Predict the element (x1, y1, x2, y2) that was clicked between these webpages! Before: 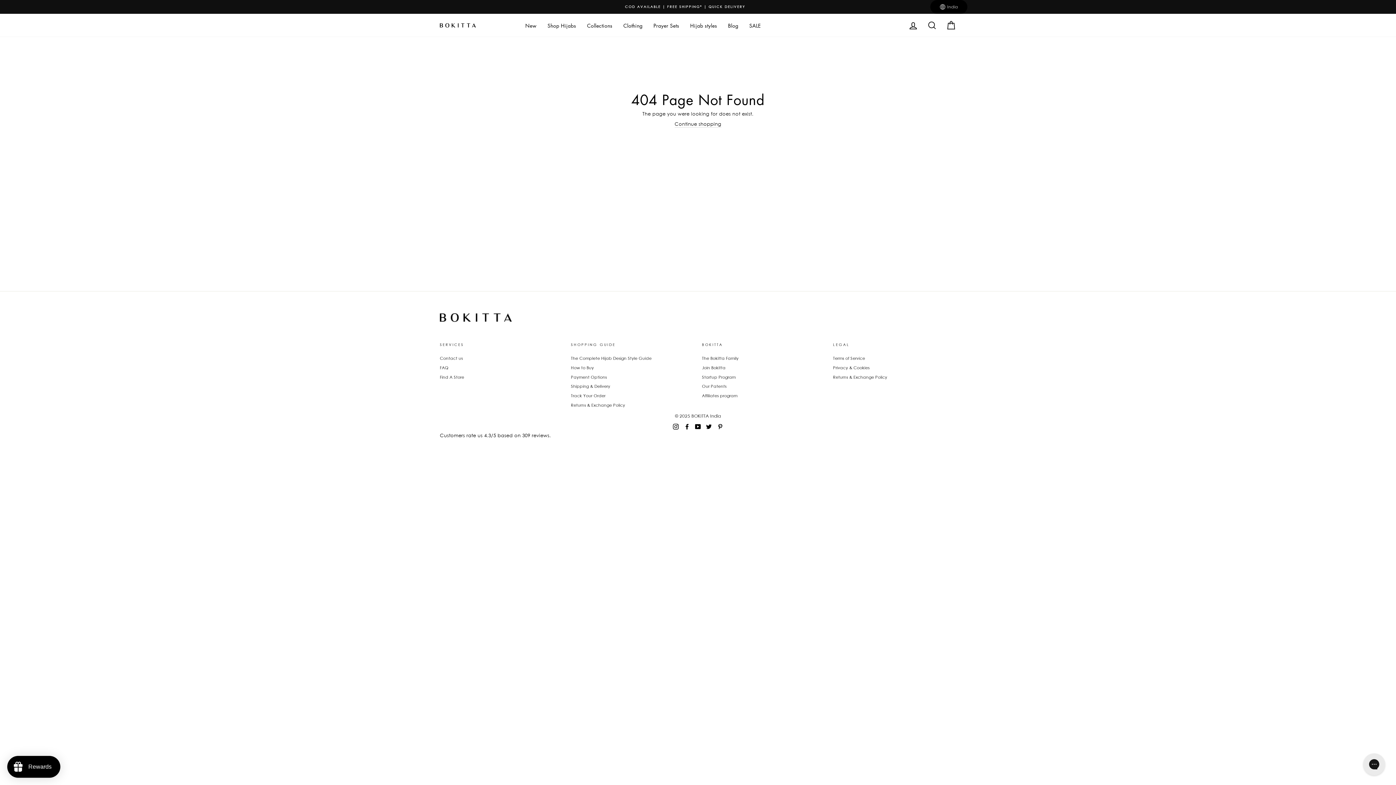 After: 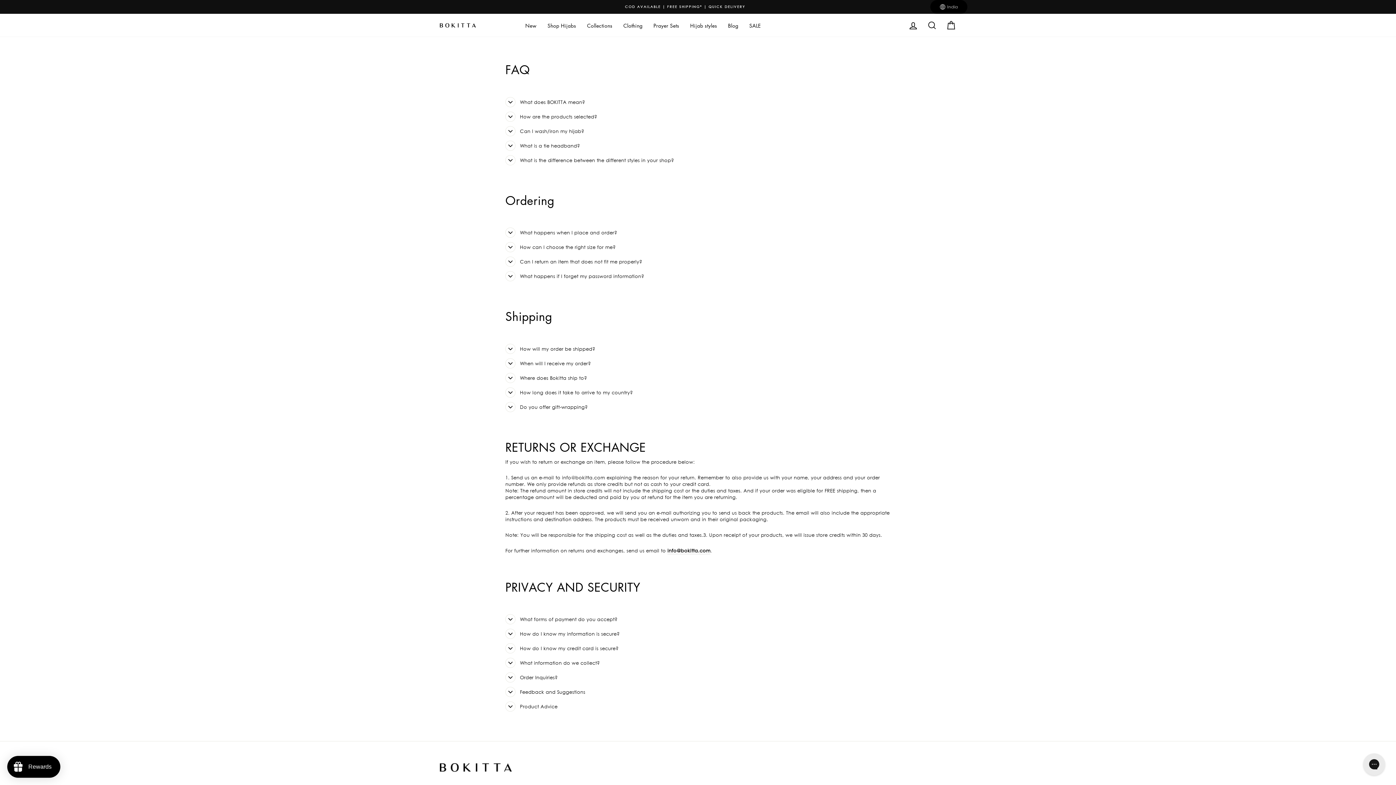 Action: label: FAQ bbox: (440, 363, 448, 372)